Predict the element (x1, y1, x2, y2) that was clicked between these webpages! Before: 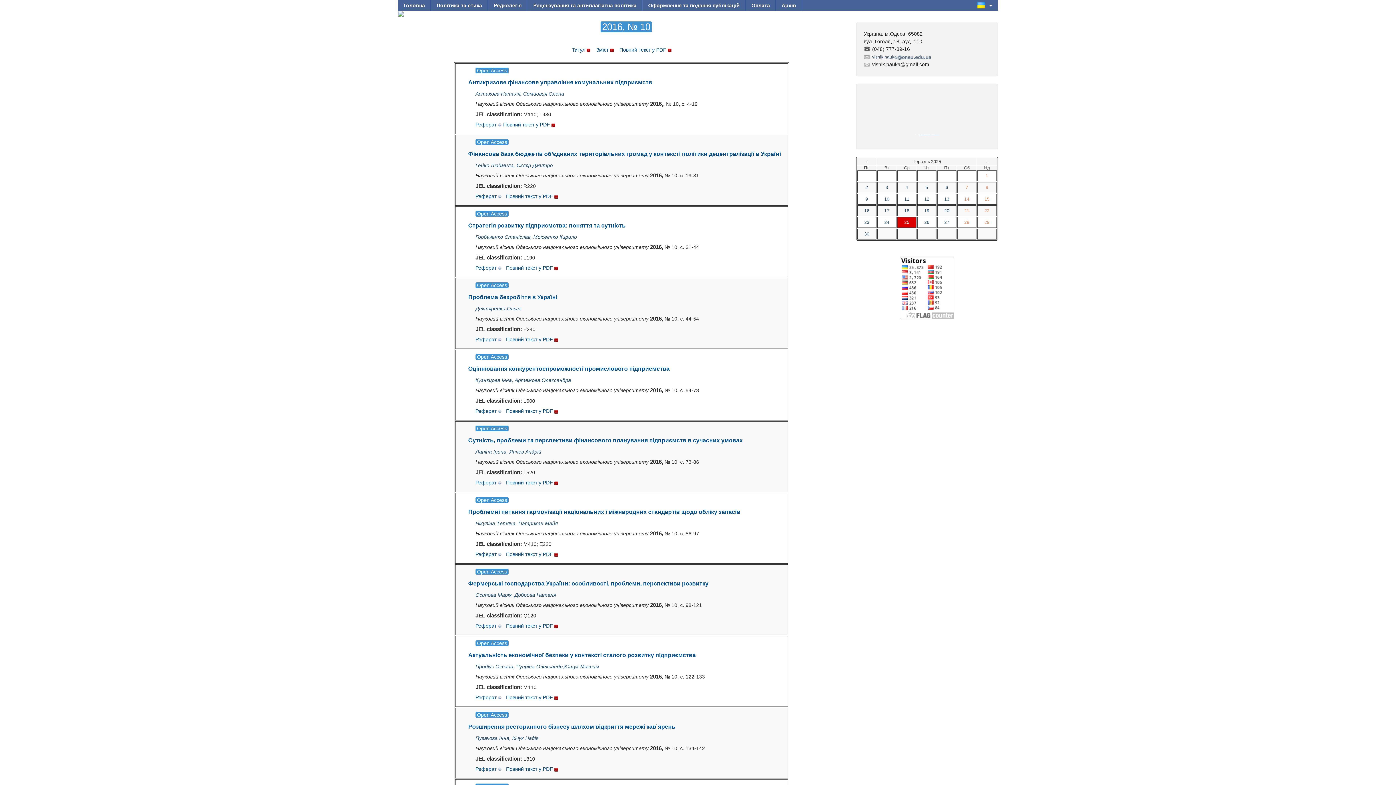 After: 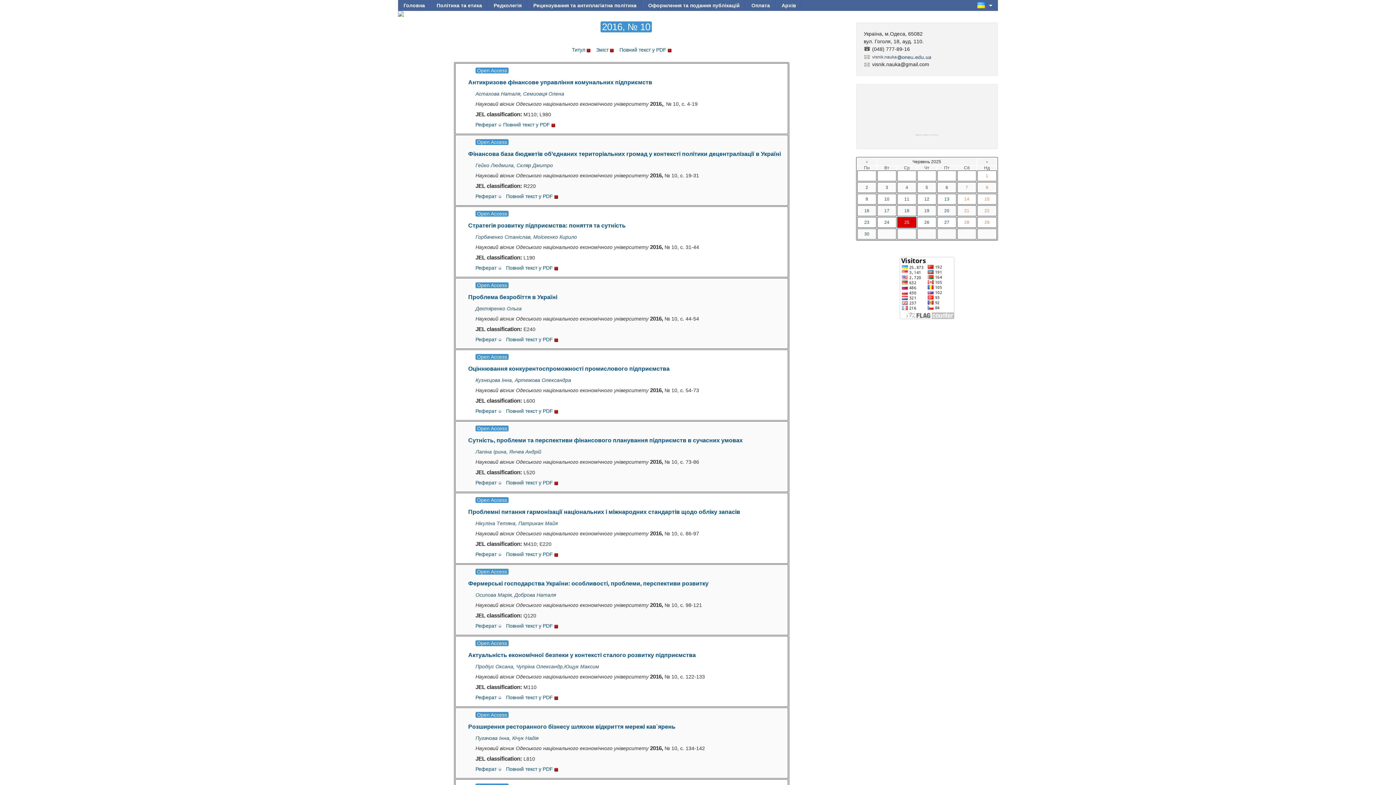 Action: bbox: (398, 0, 430, 10) label: Головна